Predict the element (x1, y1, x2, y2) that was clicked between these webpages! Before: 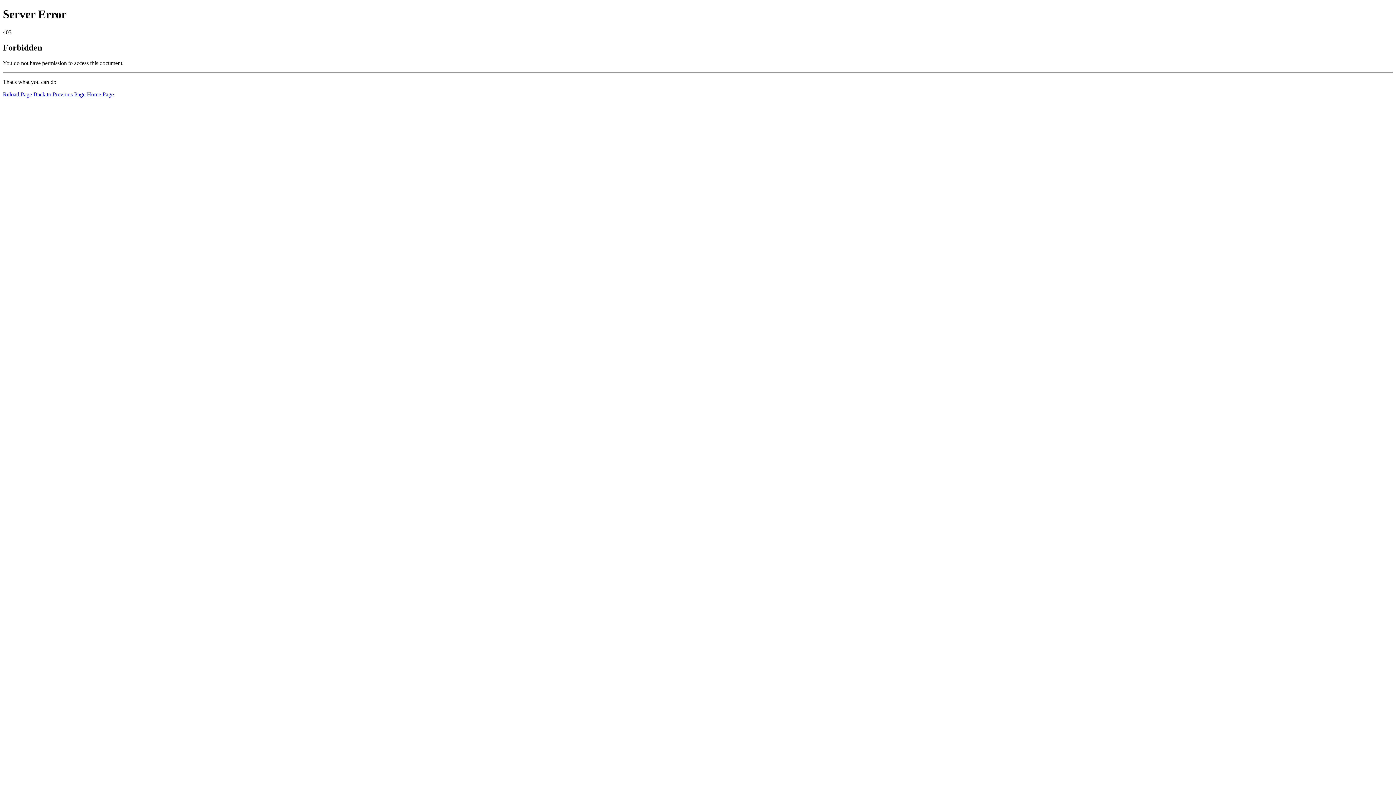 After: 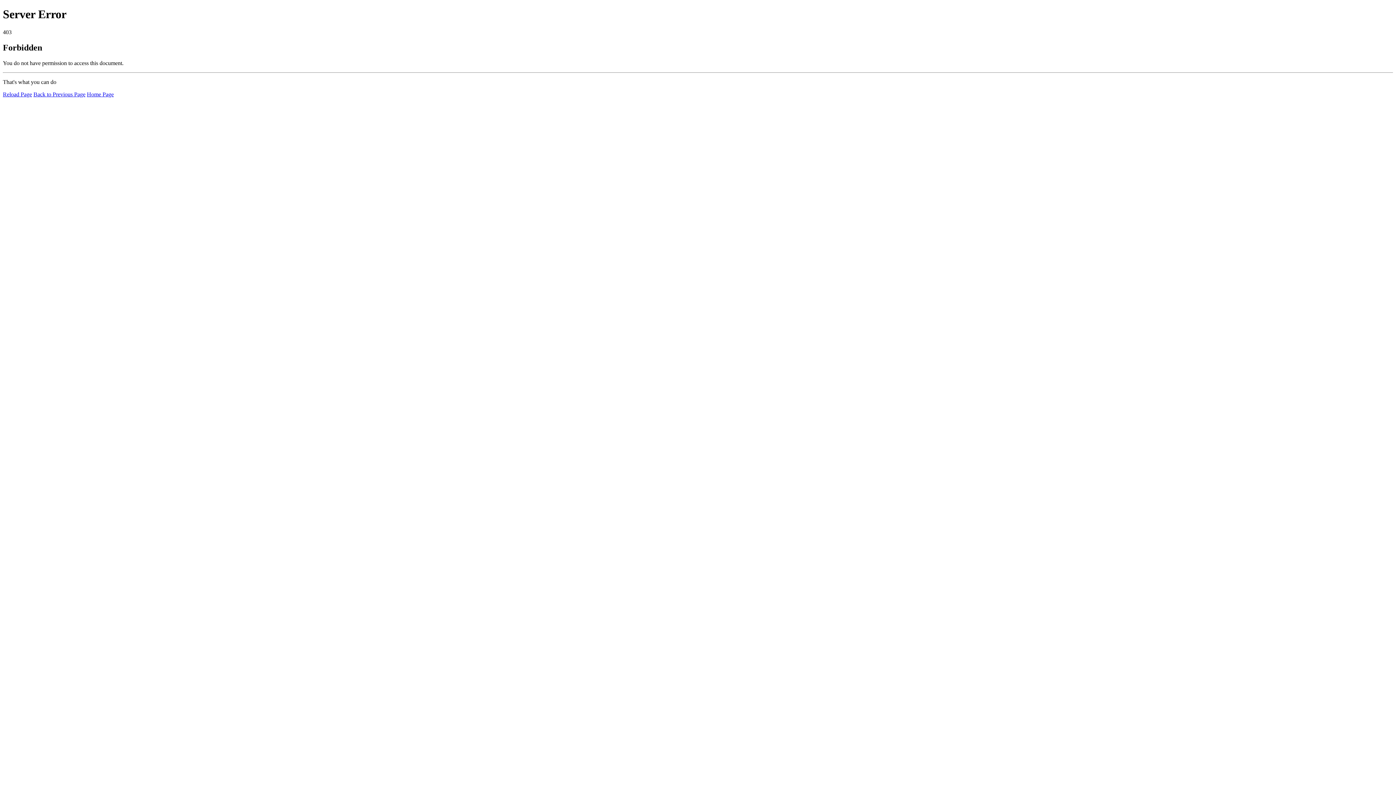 Action: bbox: (2, 91, 32, 97) label: Reload Page